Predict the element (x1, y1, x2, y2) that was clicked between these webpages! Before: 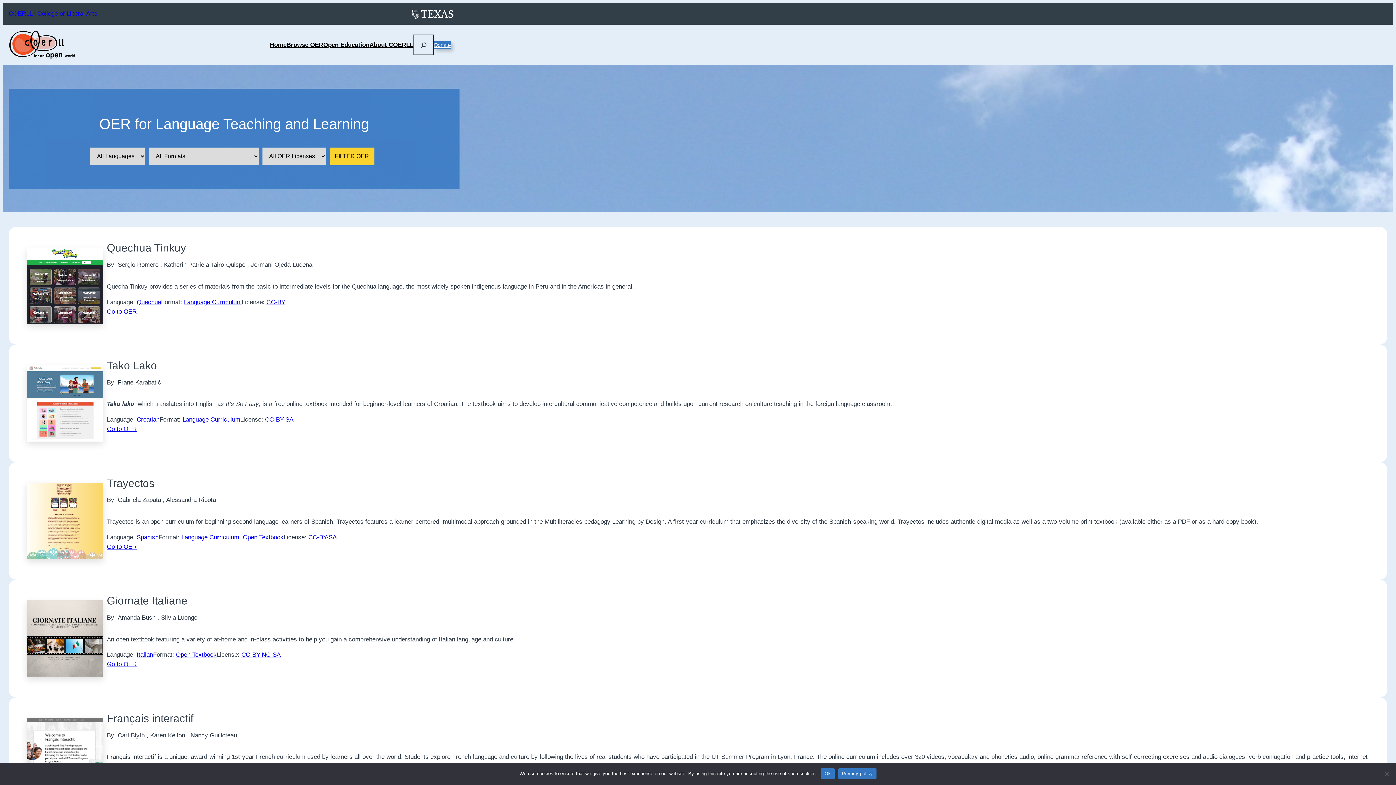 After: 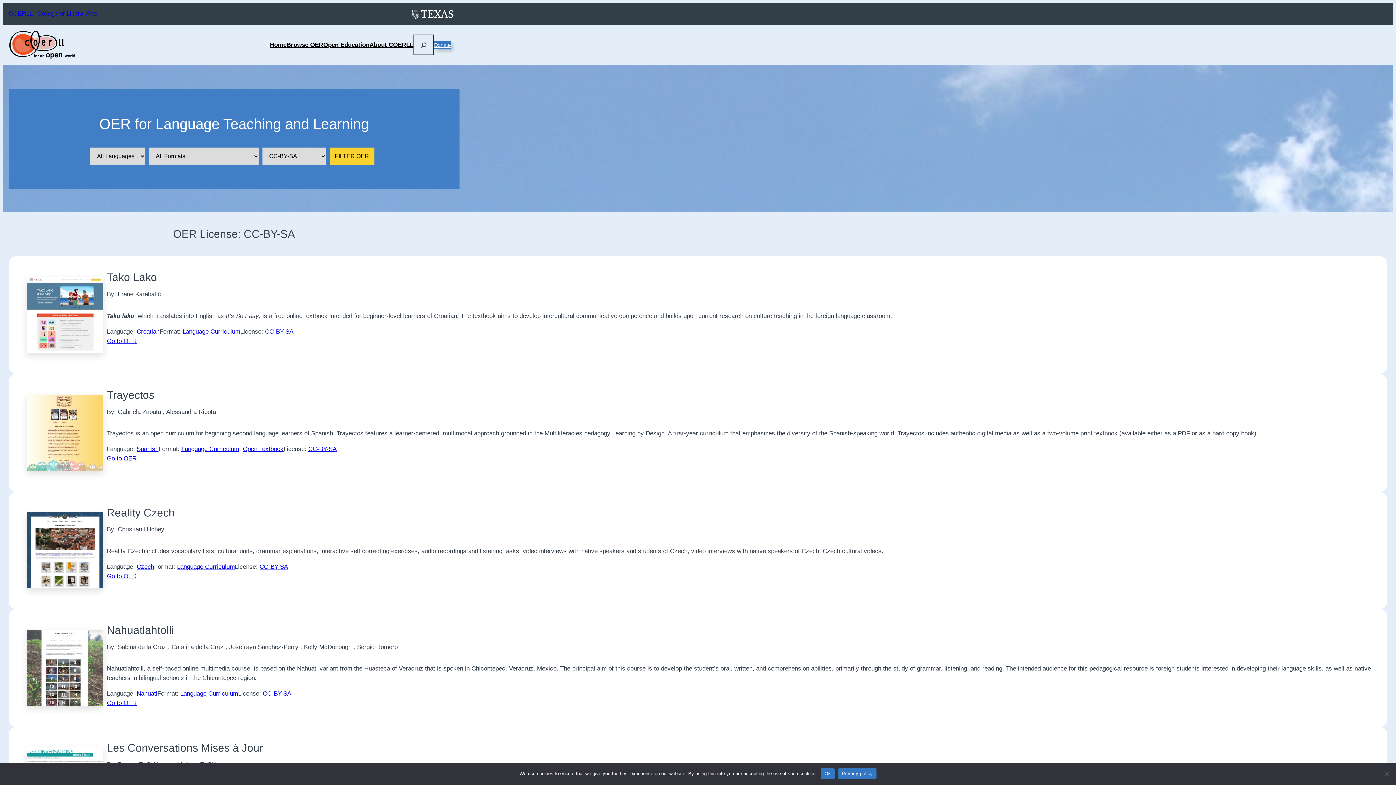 Action: bbox: (265, 416, 293, 423) label: CC-BY-SA